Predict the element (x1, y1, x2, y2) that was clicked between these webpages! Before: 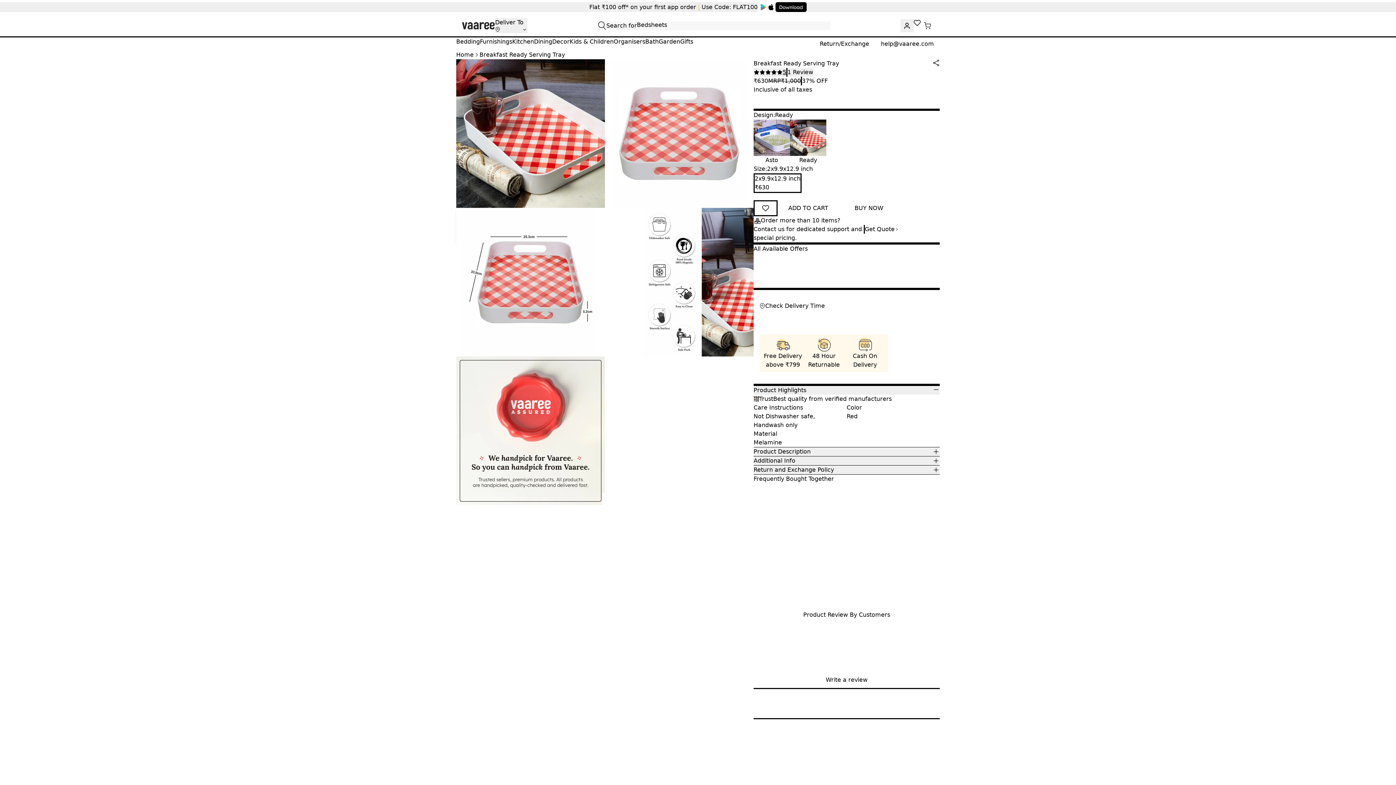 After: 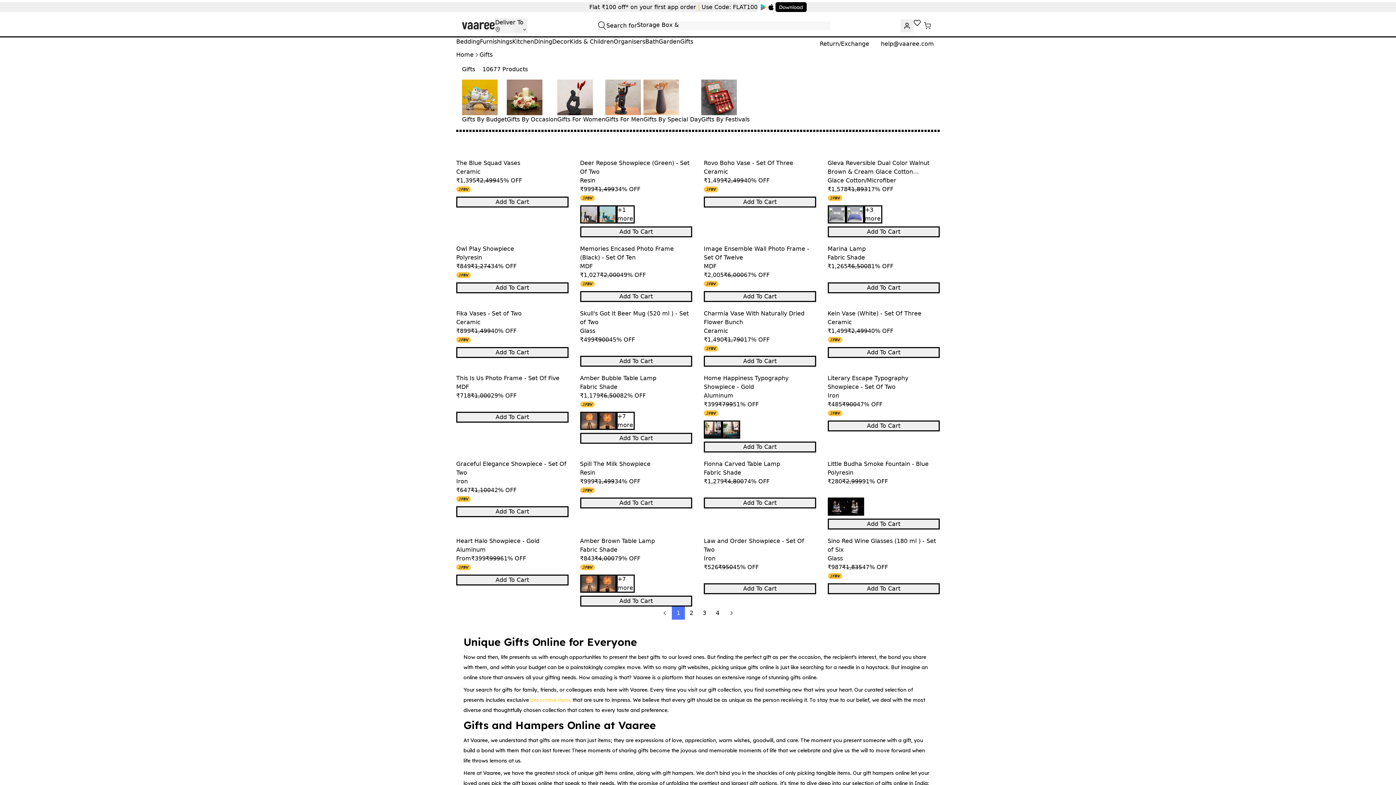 Action: label: Gifts bbox: (680, 37, 693, 46)